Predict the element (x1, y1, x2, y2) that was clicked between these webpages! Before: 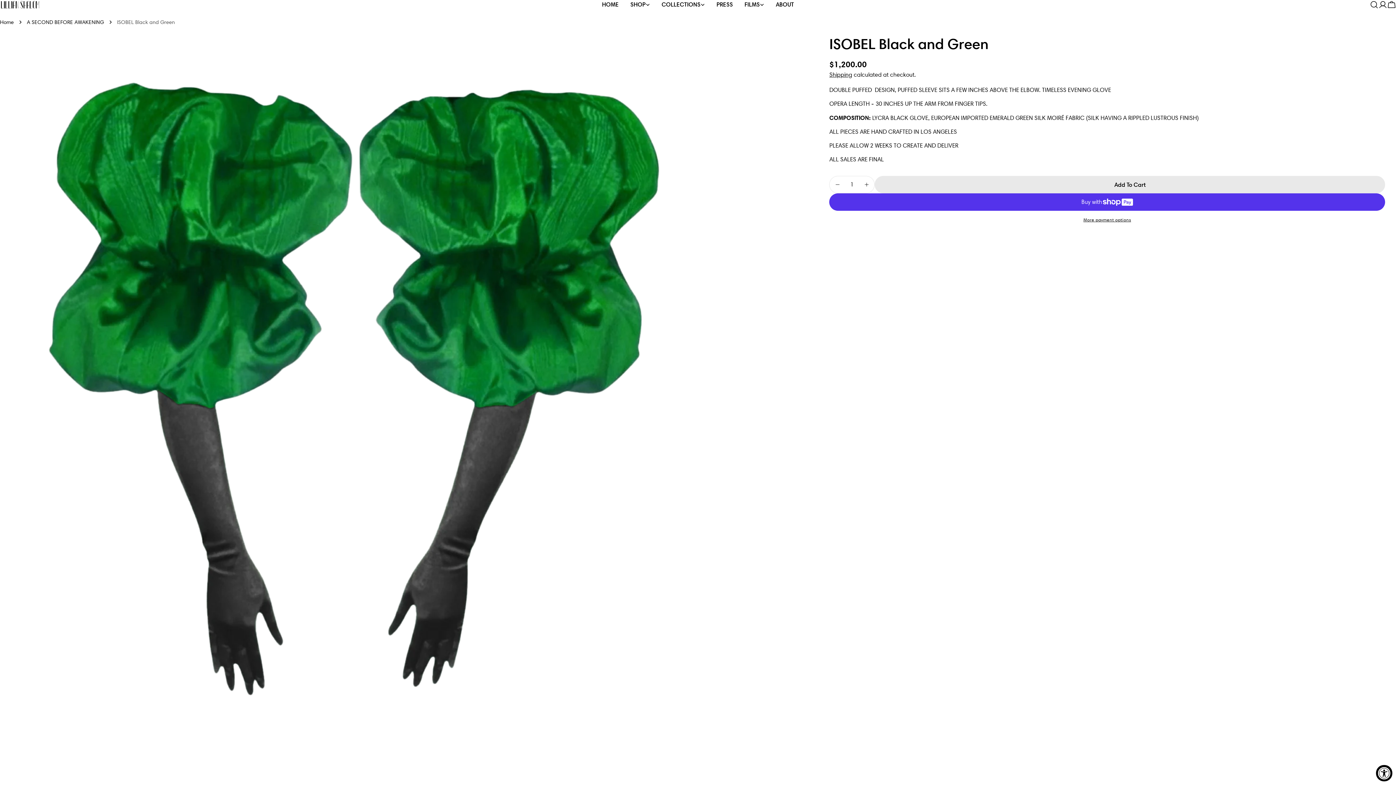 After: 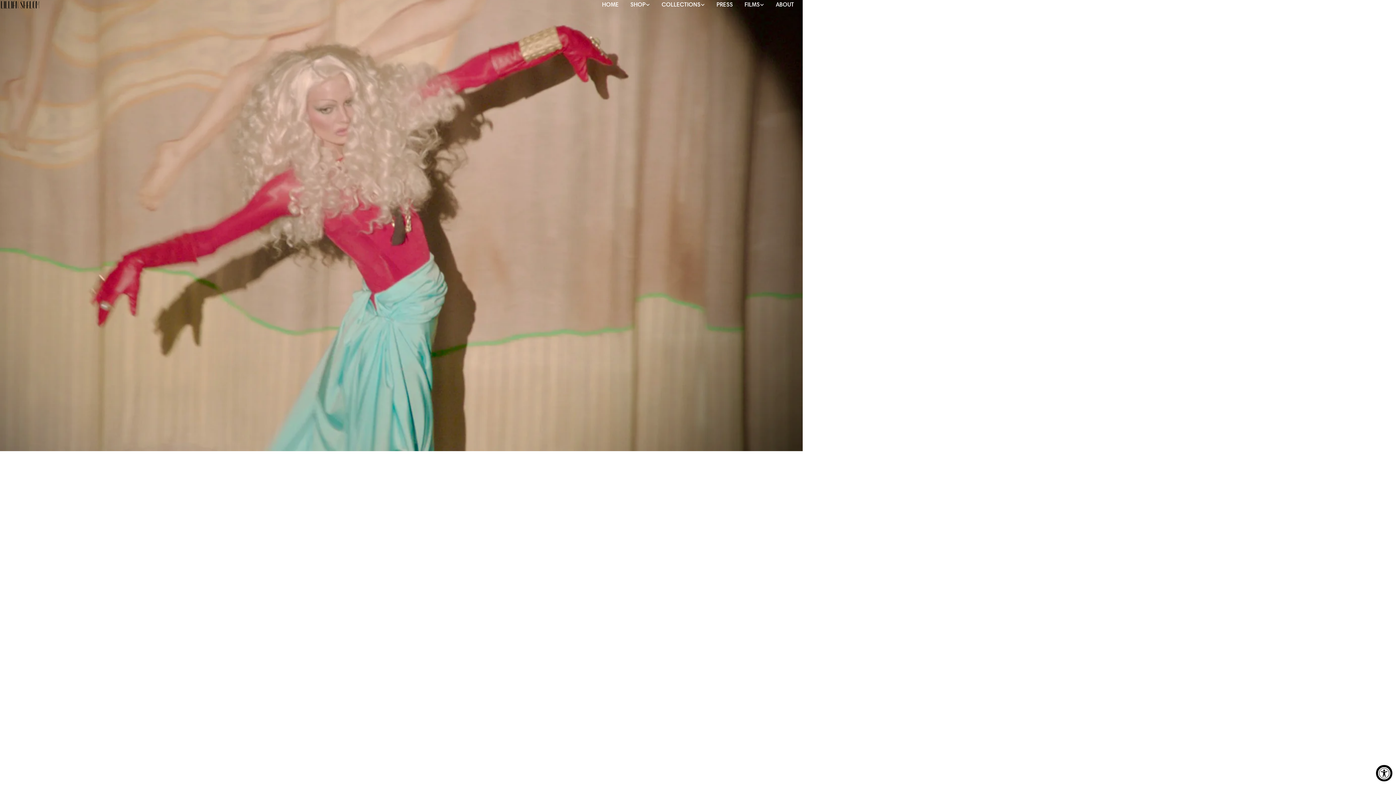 Action: bbox: (0, 17, 13, 26) label: Home